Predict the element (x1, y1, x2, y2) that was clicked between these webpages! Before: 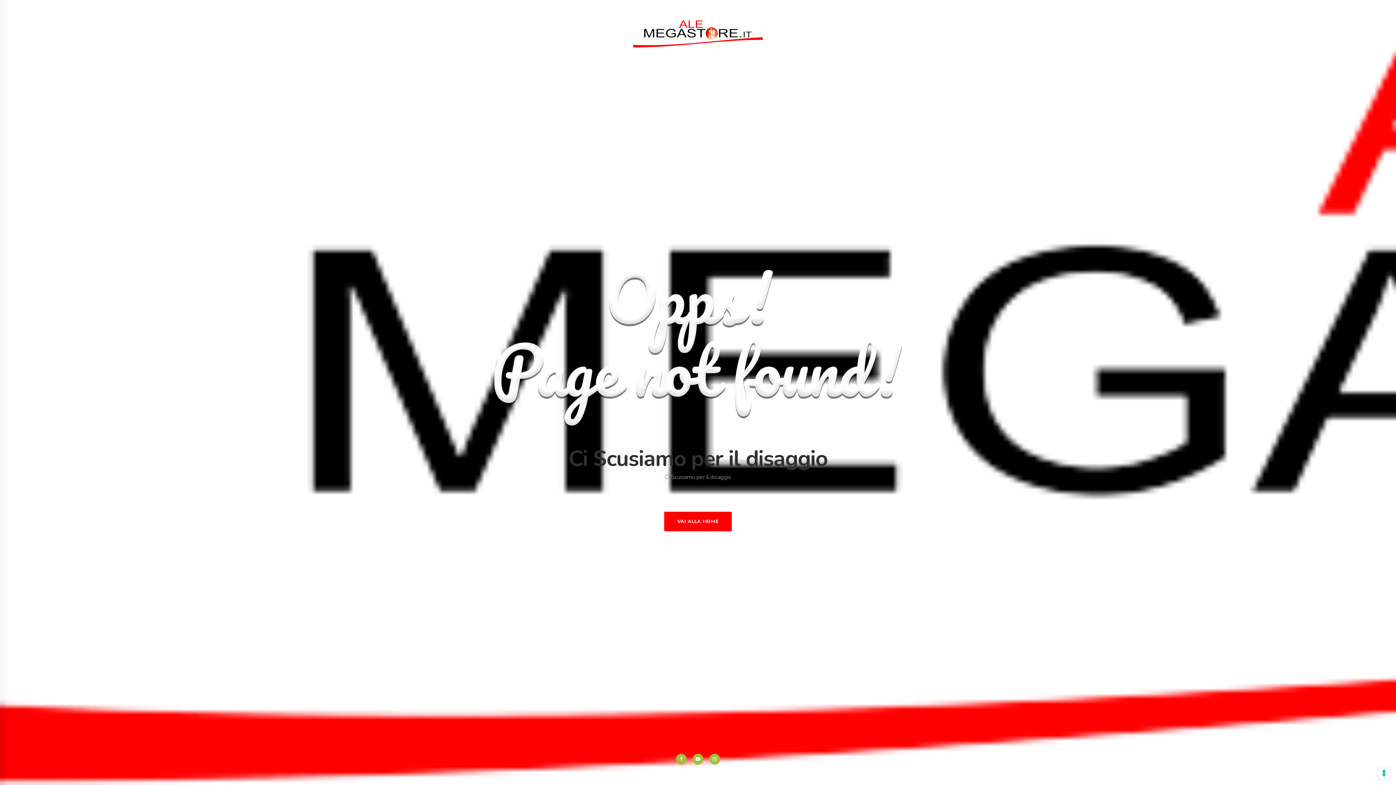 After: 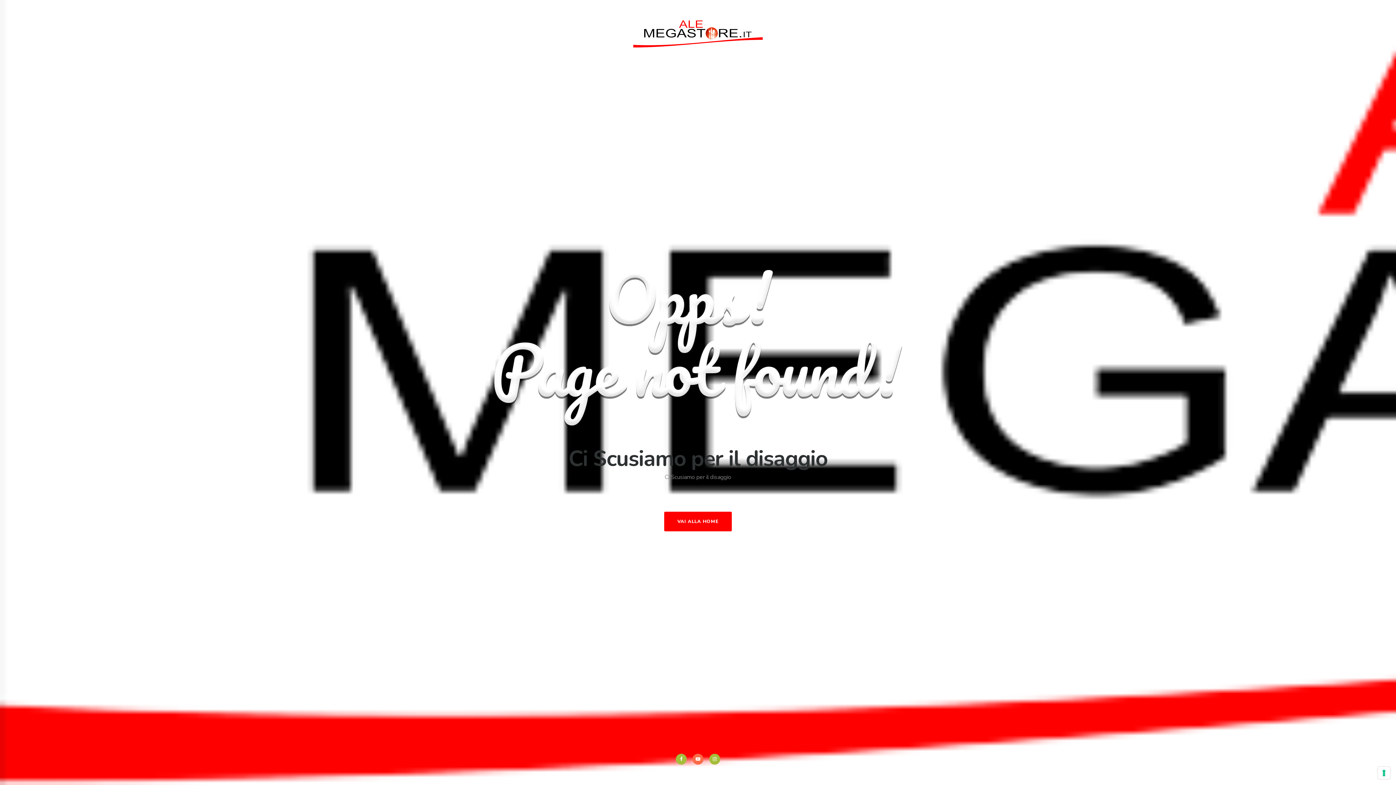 Action: bbox: (692, 754, 703, 765)